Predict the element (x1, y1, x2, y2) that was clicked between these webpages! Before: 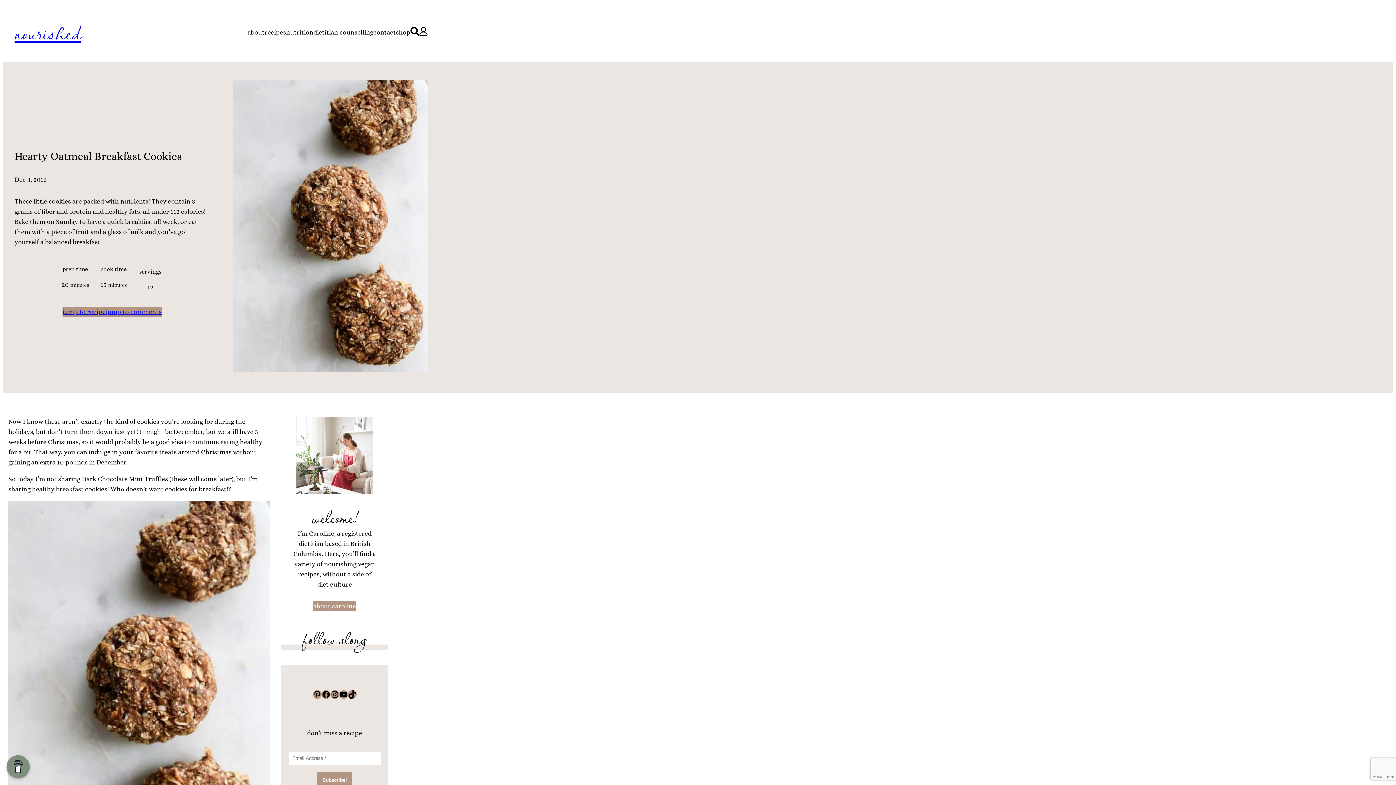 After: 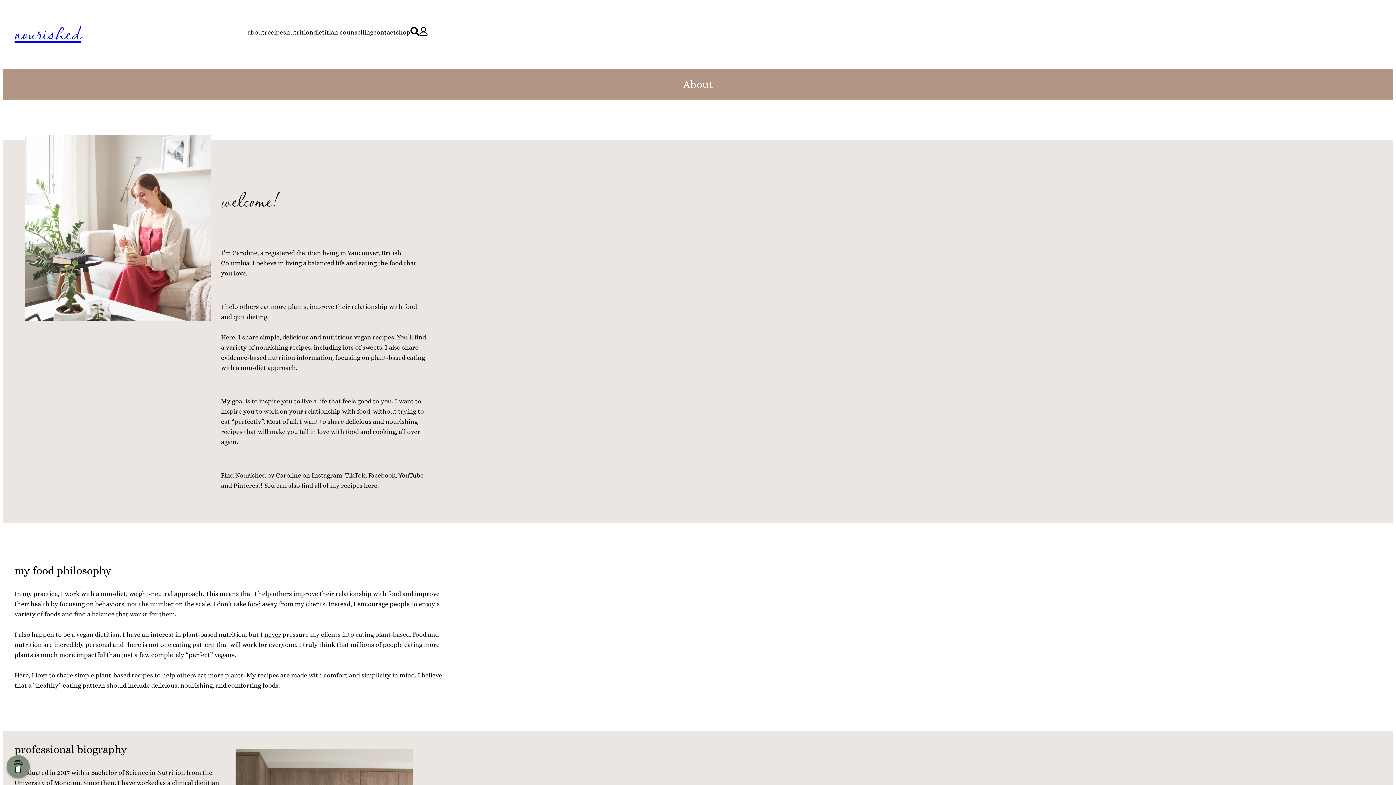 Action: bbox: (247, 27, 264, 37) label: about